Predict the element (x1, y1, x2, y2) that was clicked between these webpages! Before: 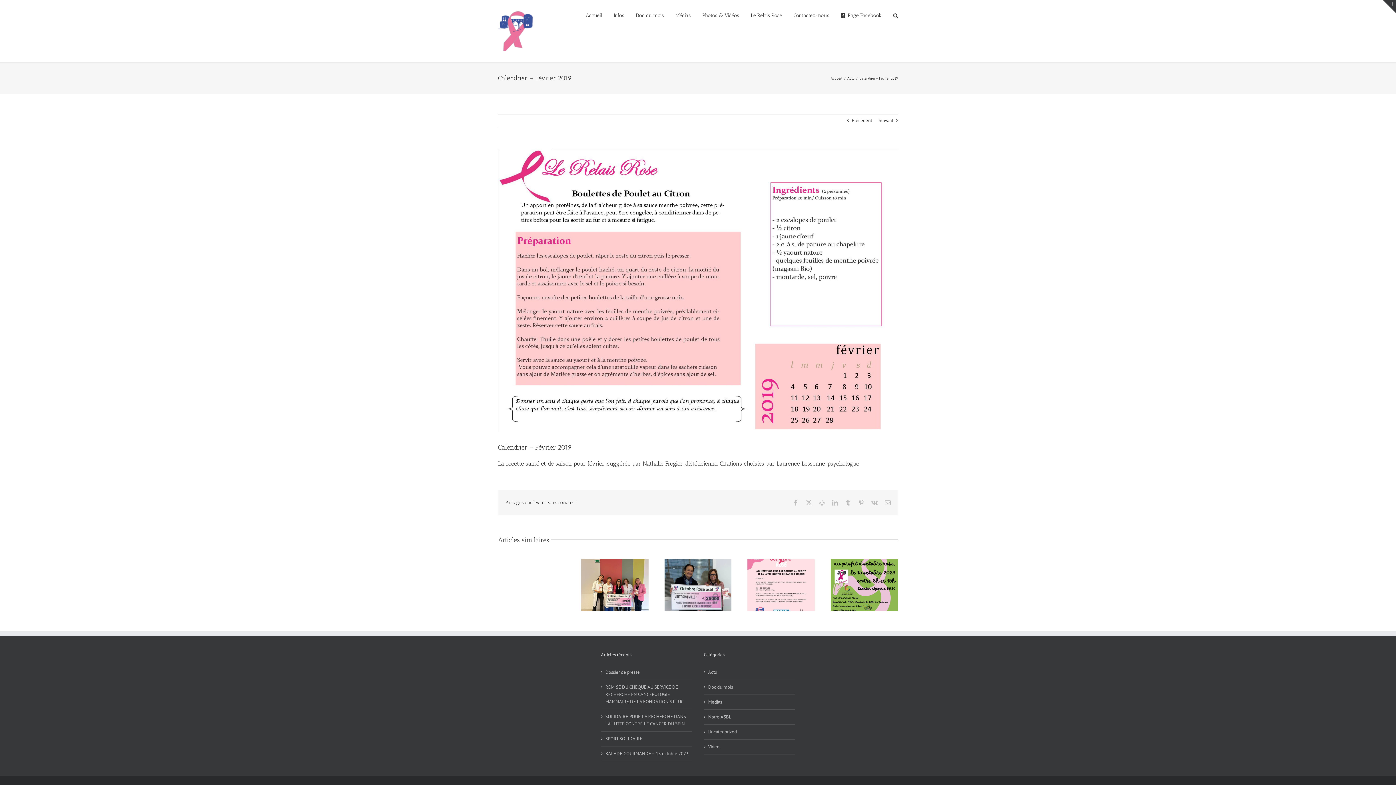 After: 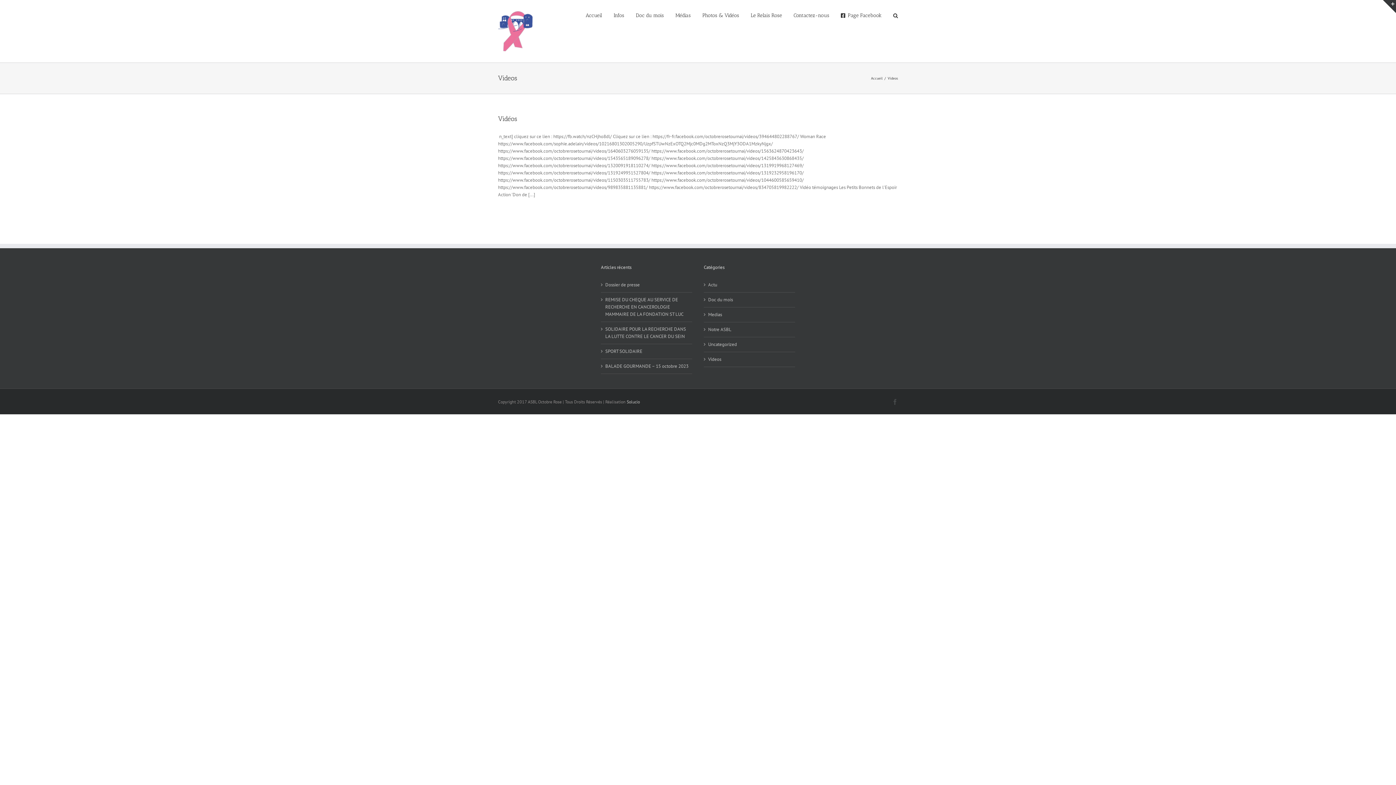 Action: bbox: (708, 743, 791, 751) label: Videos